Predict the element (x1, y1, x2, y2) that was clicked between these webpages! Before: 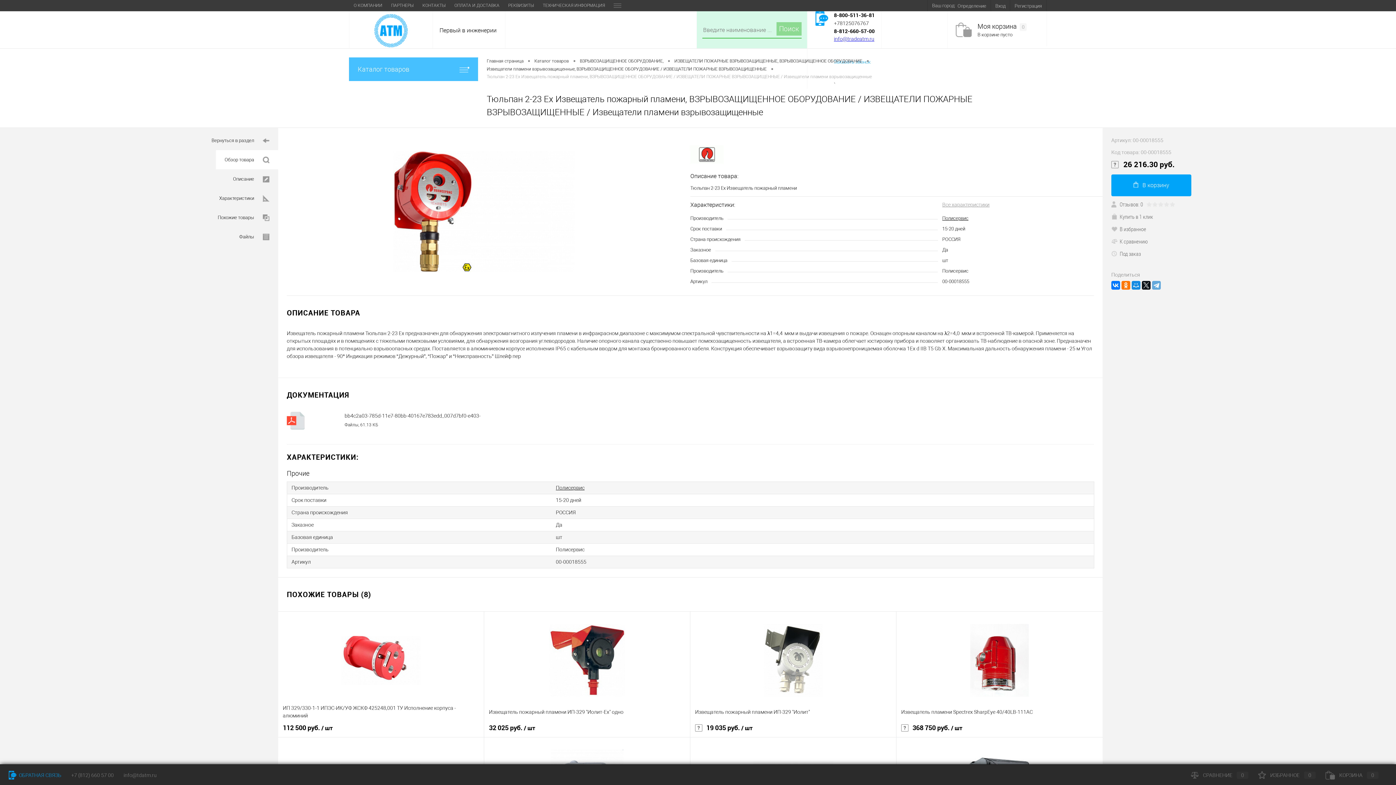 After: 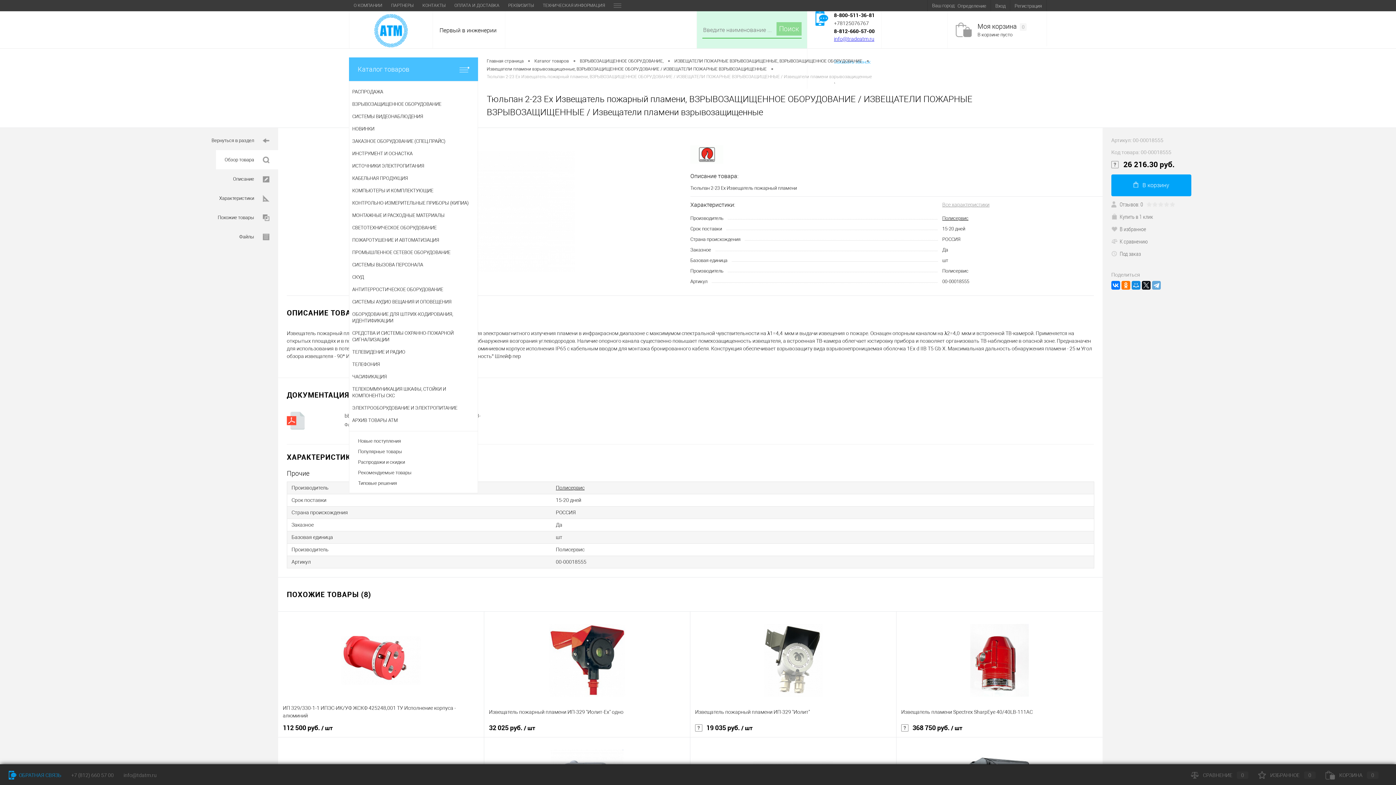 Action: bbox: (349, 57, 478, 81) label: Каталог товаров